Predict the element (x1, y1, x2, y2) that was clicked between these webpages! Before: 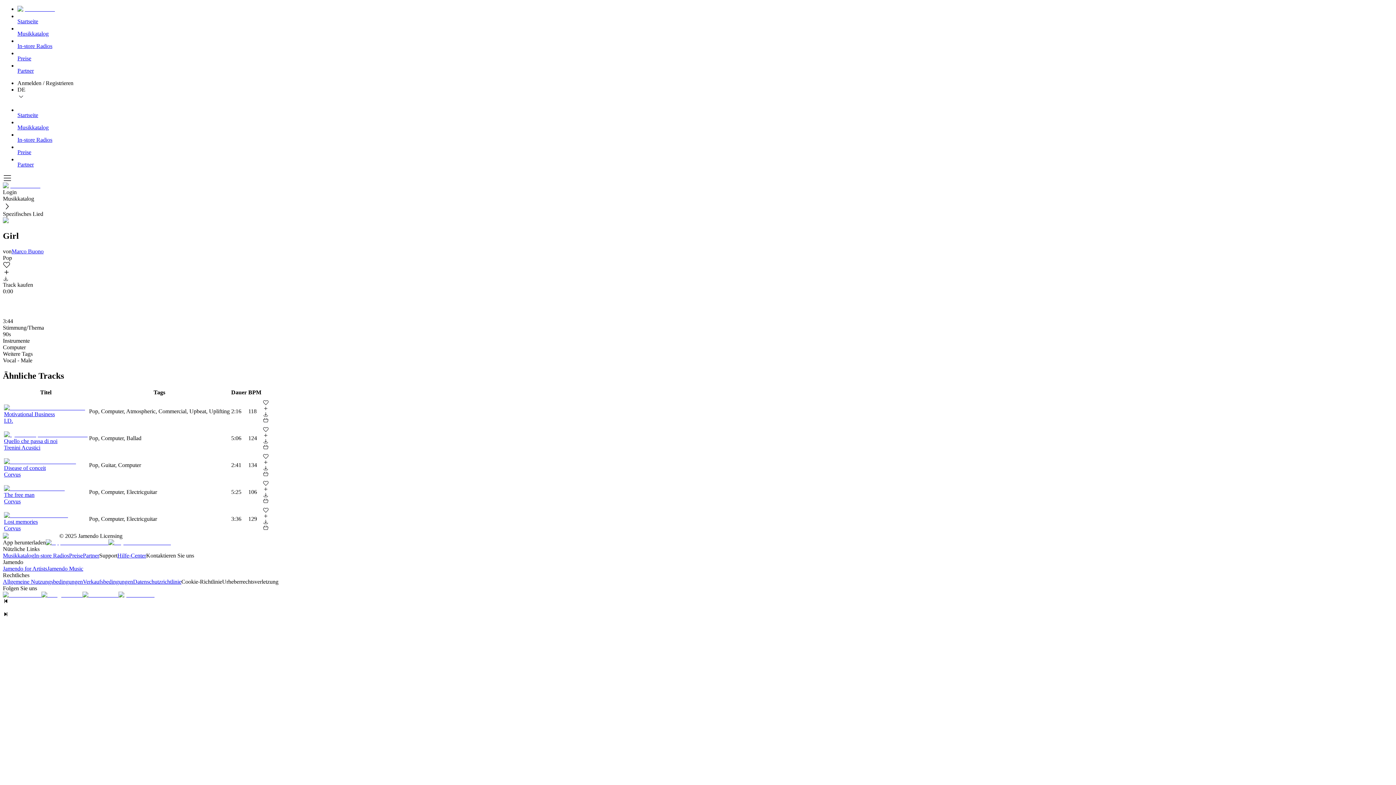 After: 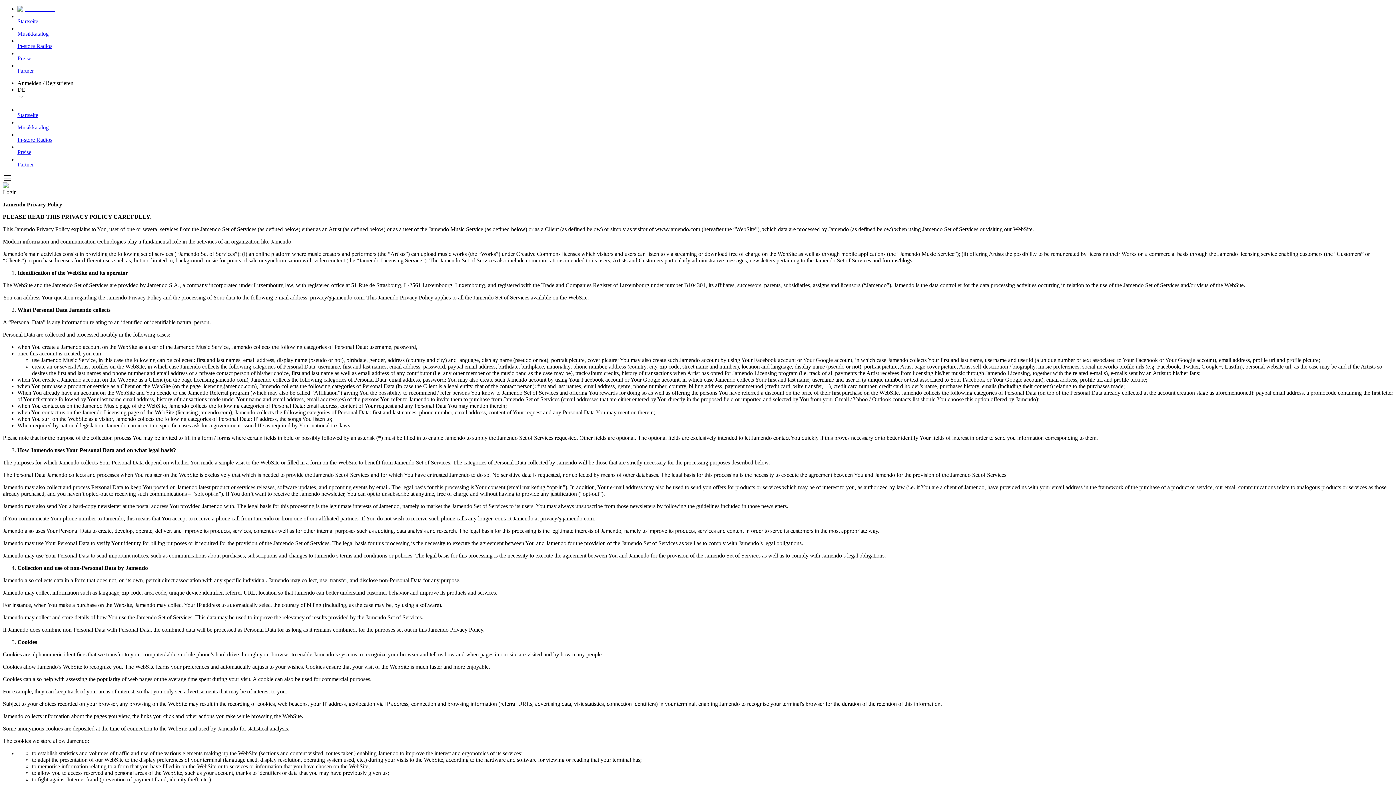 Action: bbox: (133, 578, 181, 584) label: Datenschutzrichtlinie